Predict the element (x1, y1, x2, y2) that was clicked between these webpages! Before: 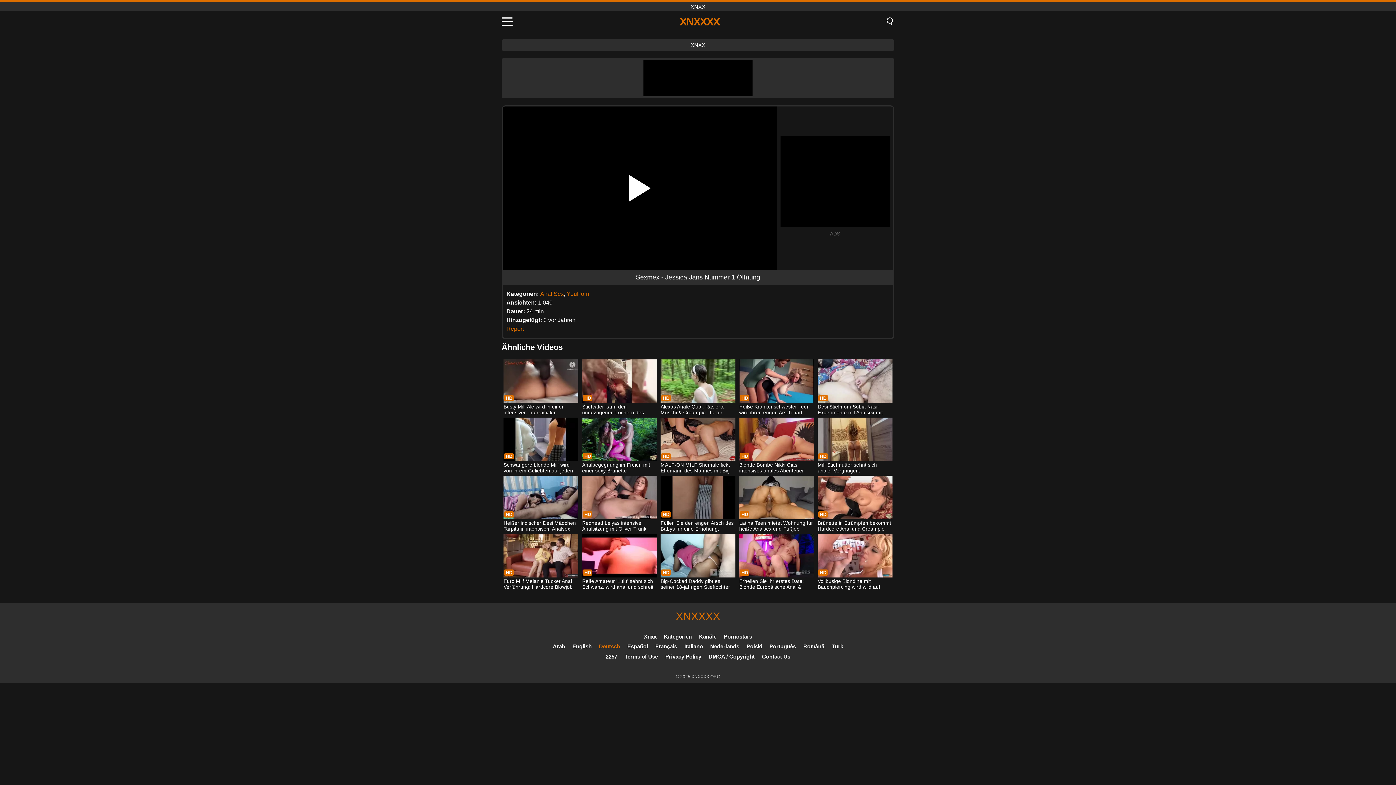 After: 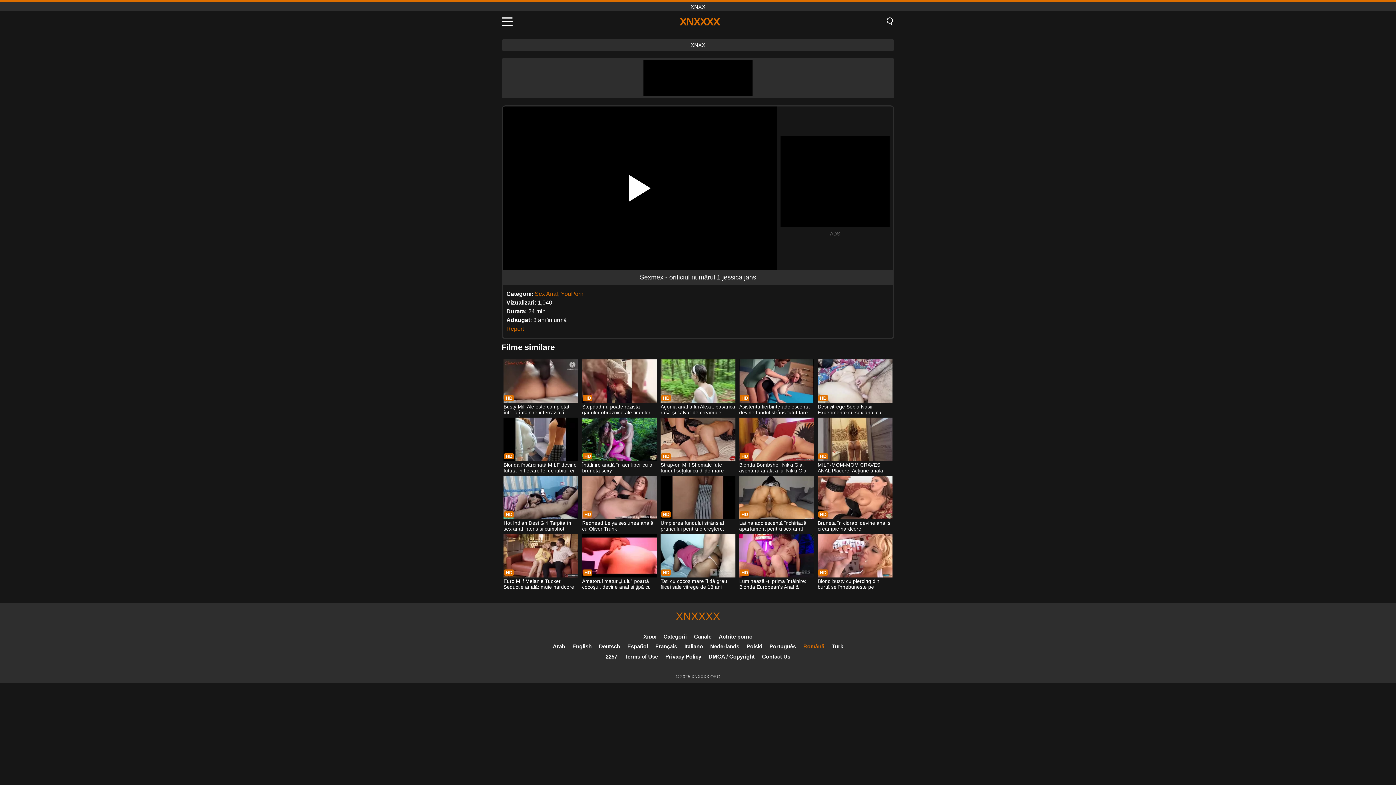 Action: bbox: (803, 643, 824, 649) label: Română